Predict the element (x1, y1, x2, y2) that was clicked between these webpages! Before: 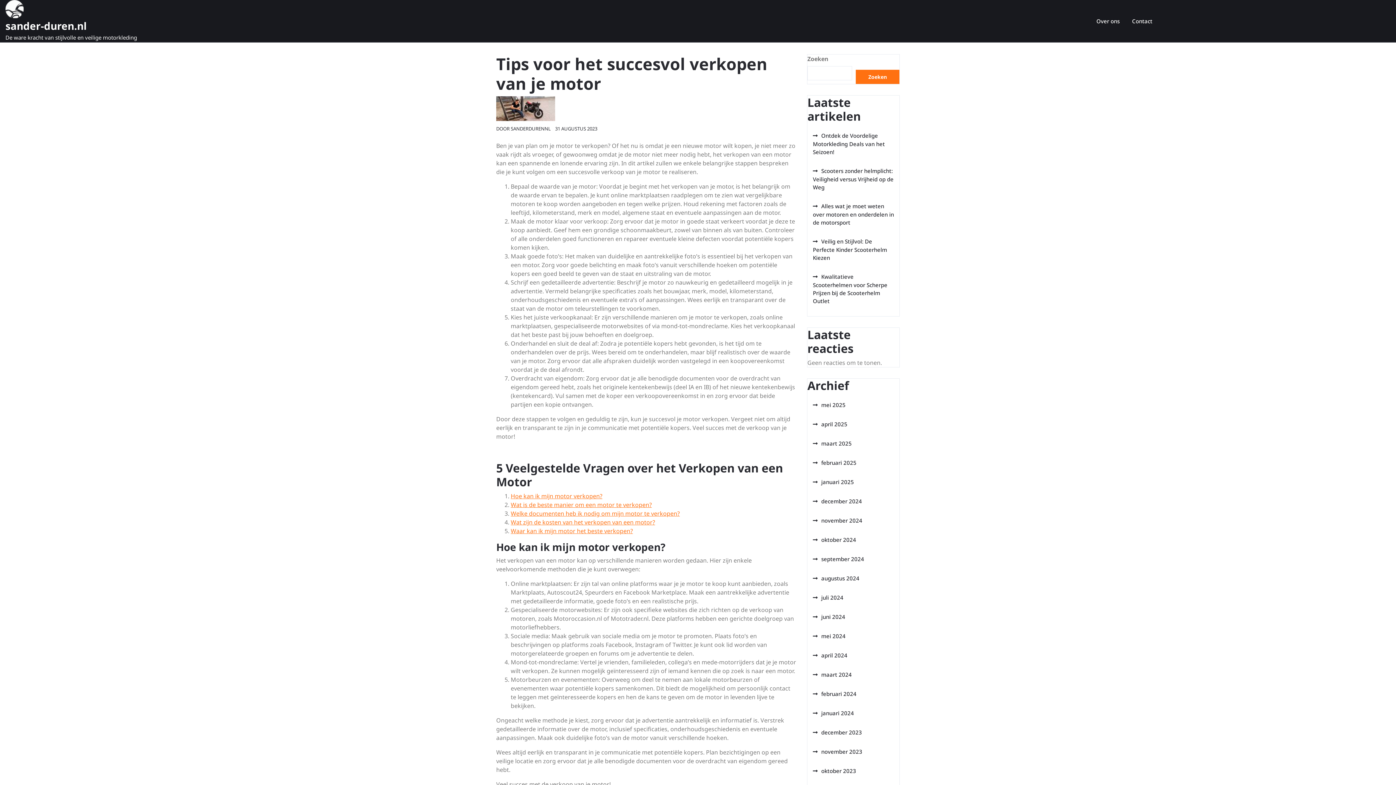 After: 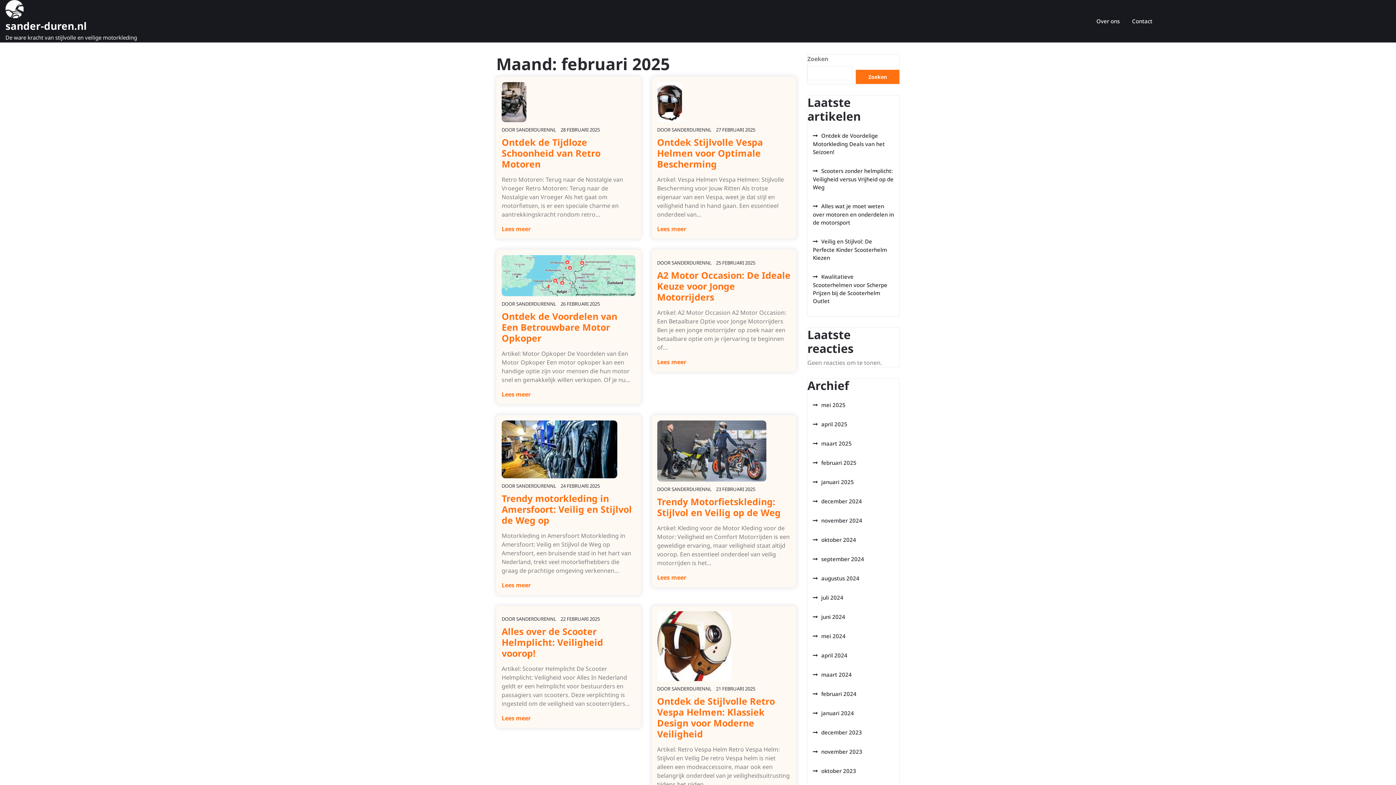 Action: bbox: (813, 459, 856, 466) label: februari 2025